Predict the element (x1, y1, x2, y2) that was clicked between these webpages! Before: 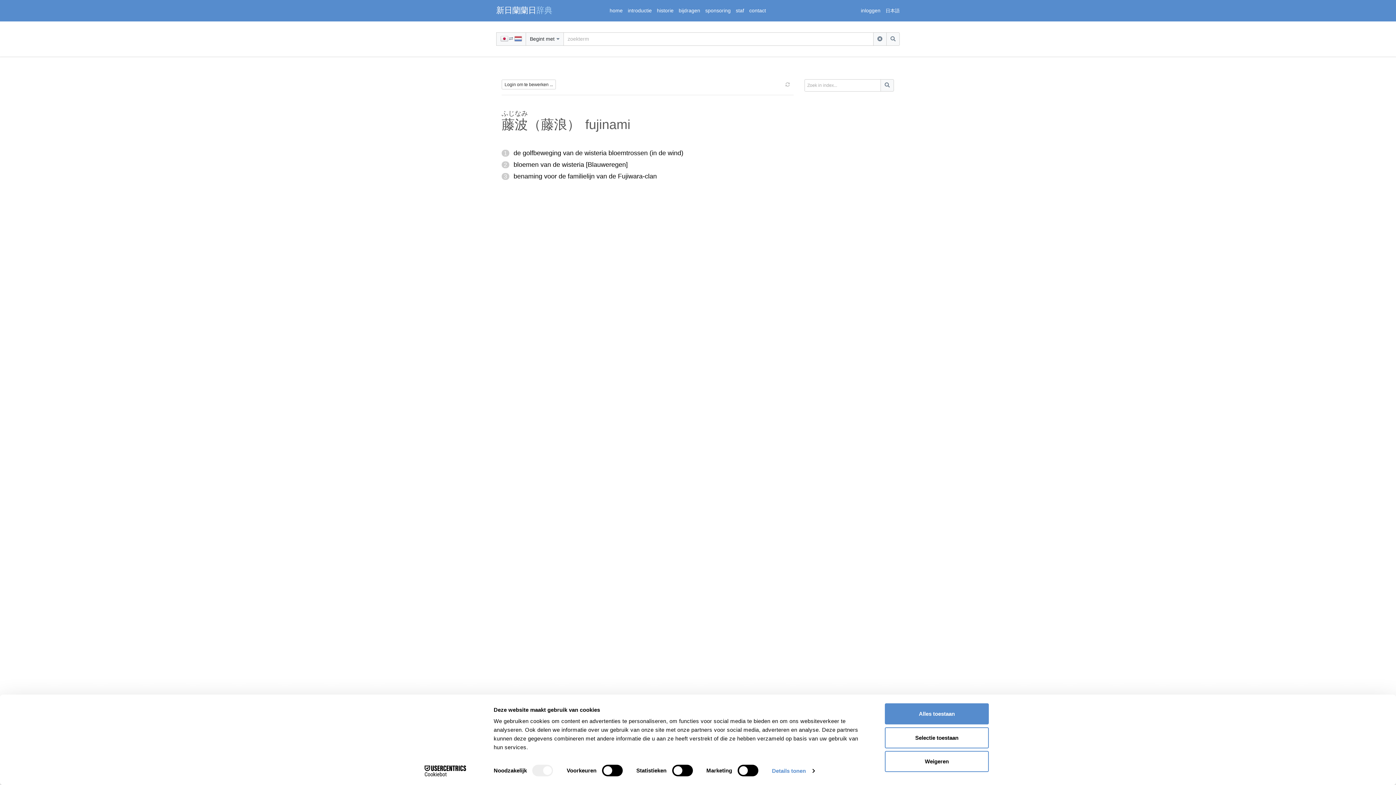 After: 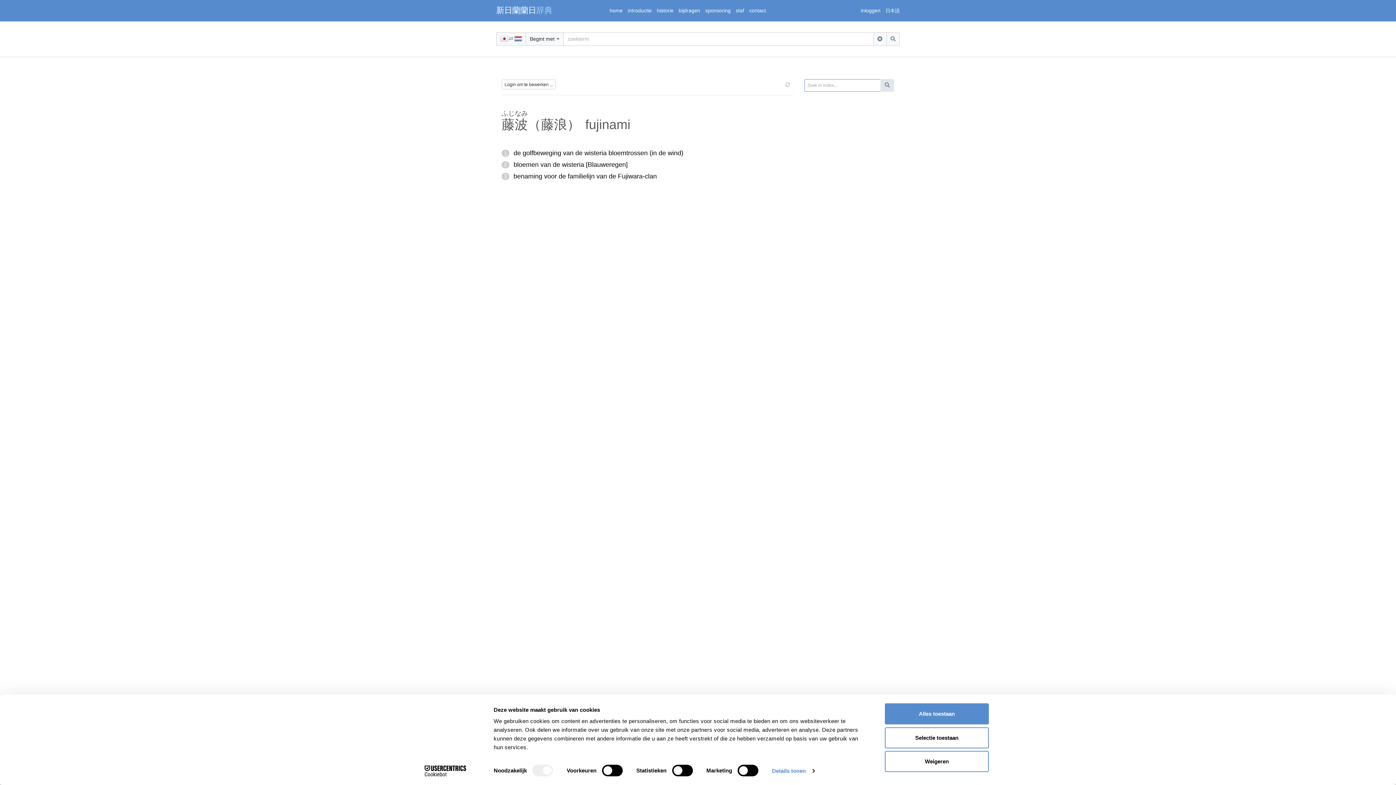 Action: bbox: (880, 79, 894, 91)